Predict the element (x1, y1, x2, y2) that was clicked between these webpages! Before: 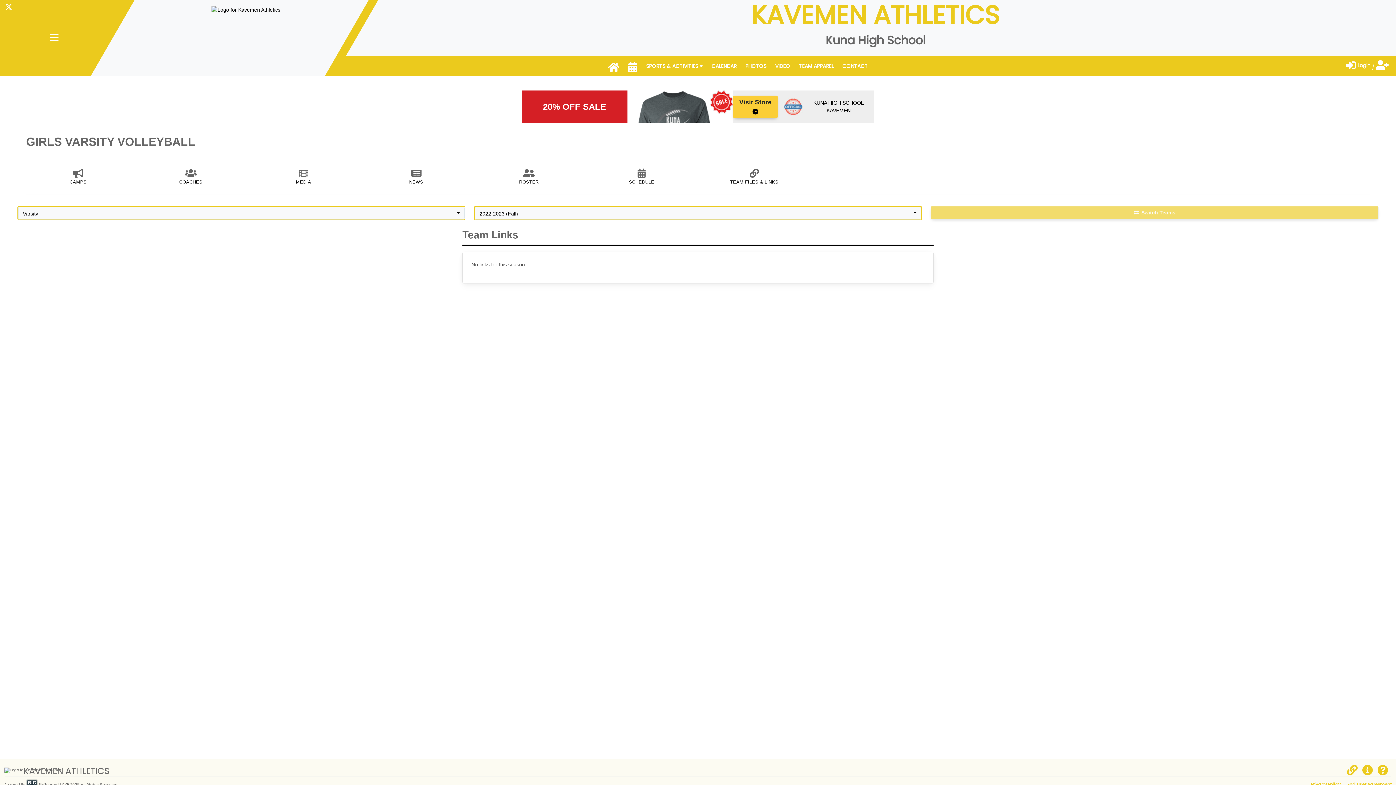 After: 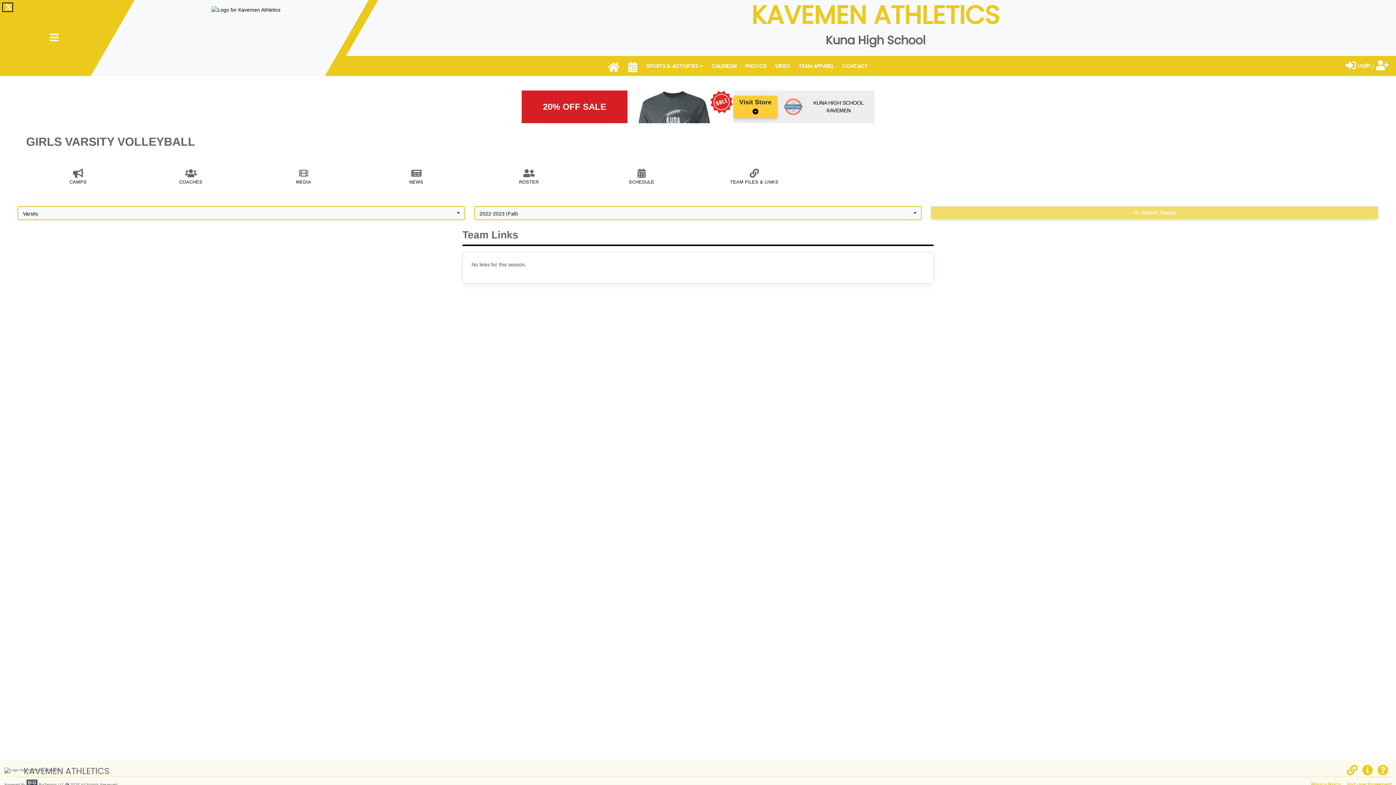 Action: label: Twitter  bbox: (2, 3, 12, 11)